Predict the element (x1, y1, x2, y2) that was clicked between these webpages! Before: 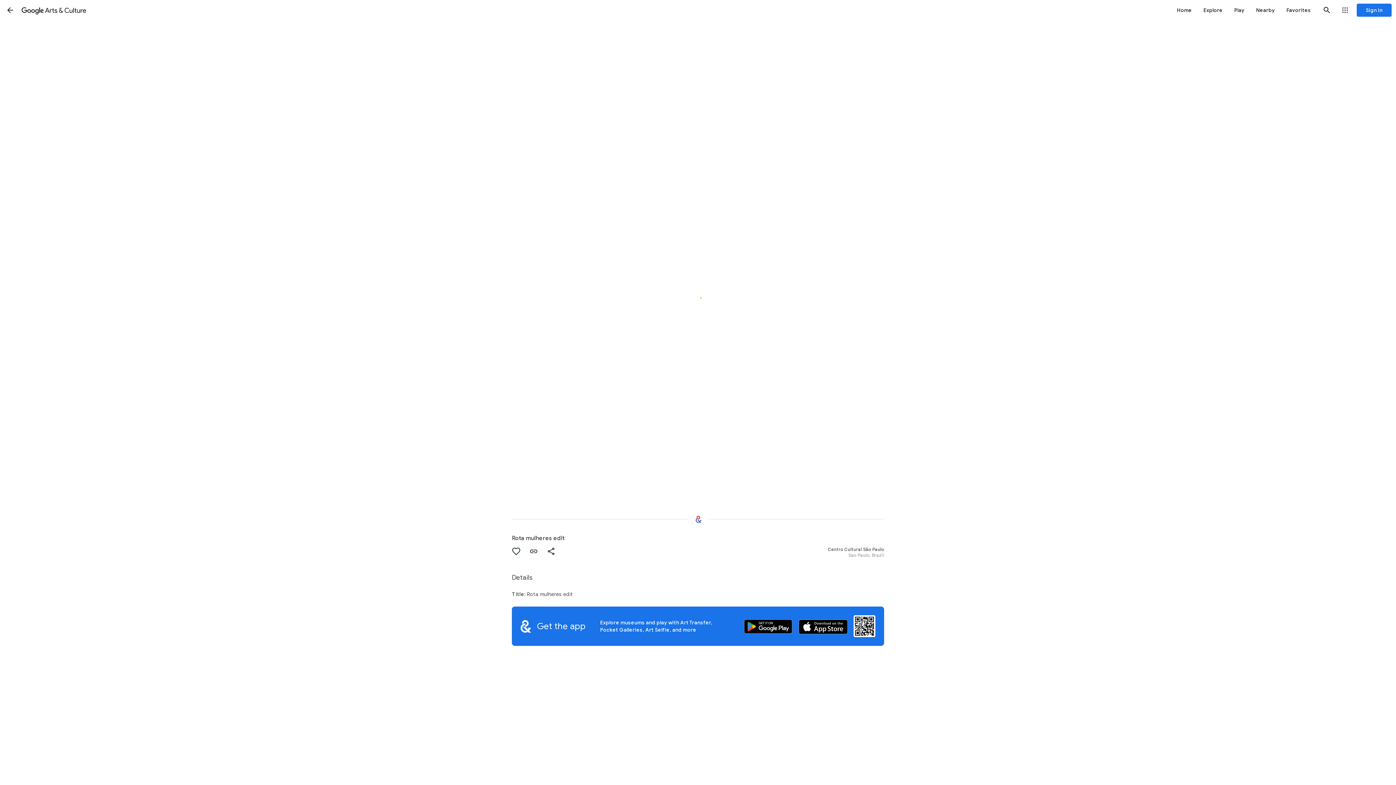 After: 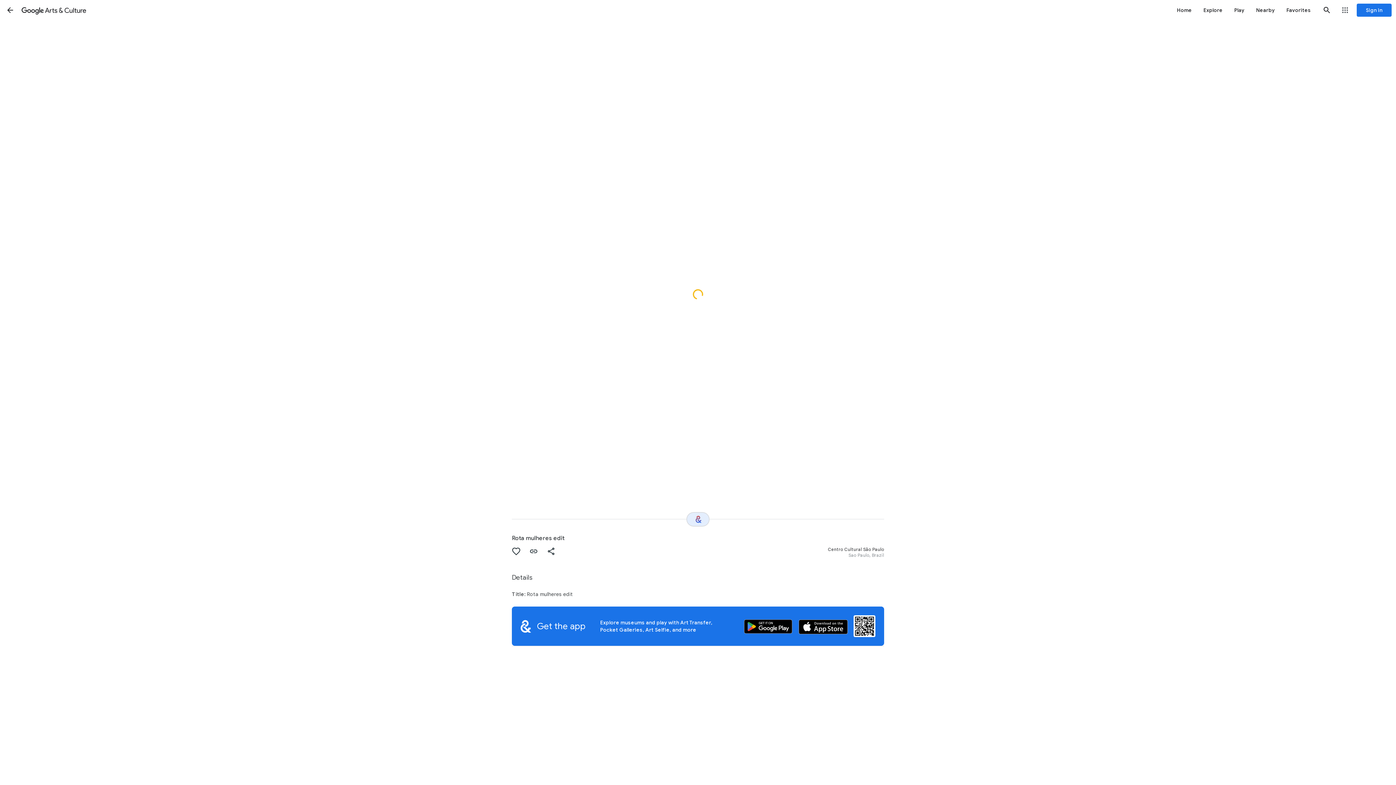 Action: bbox: (686, 512, 709, 526) label: Where next?